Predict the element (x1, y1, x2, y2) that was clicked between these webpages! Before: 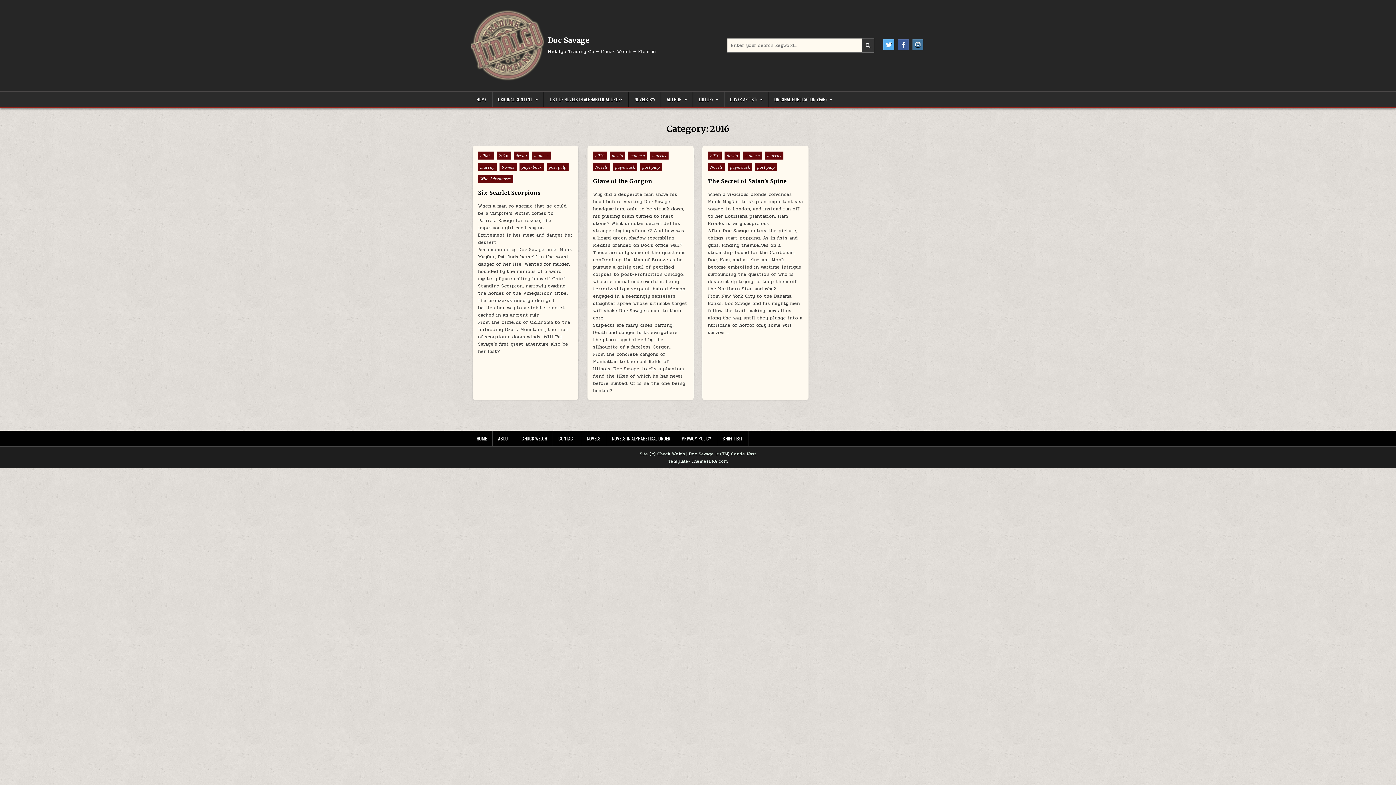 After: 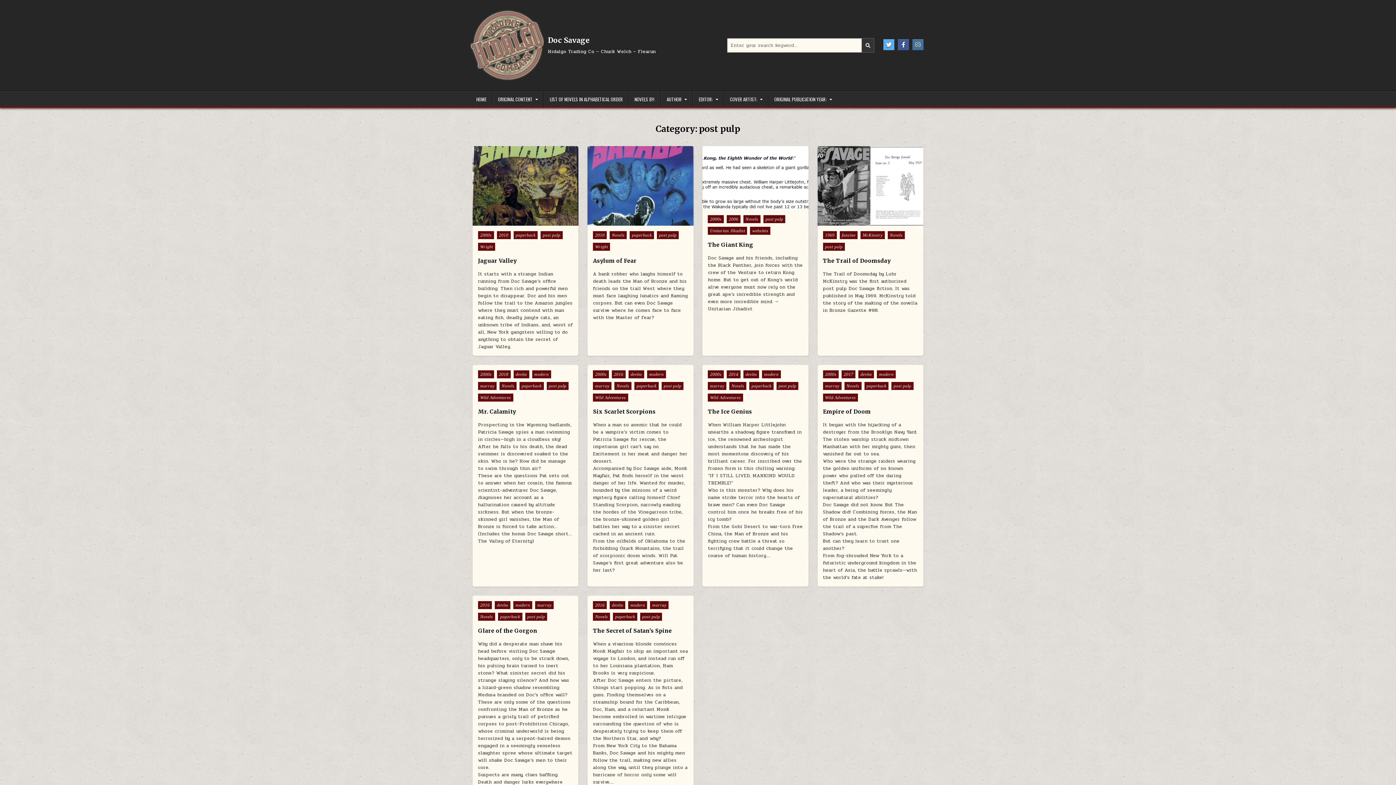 Action: label: post pulp bbox: (640, 163, 662, 171)